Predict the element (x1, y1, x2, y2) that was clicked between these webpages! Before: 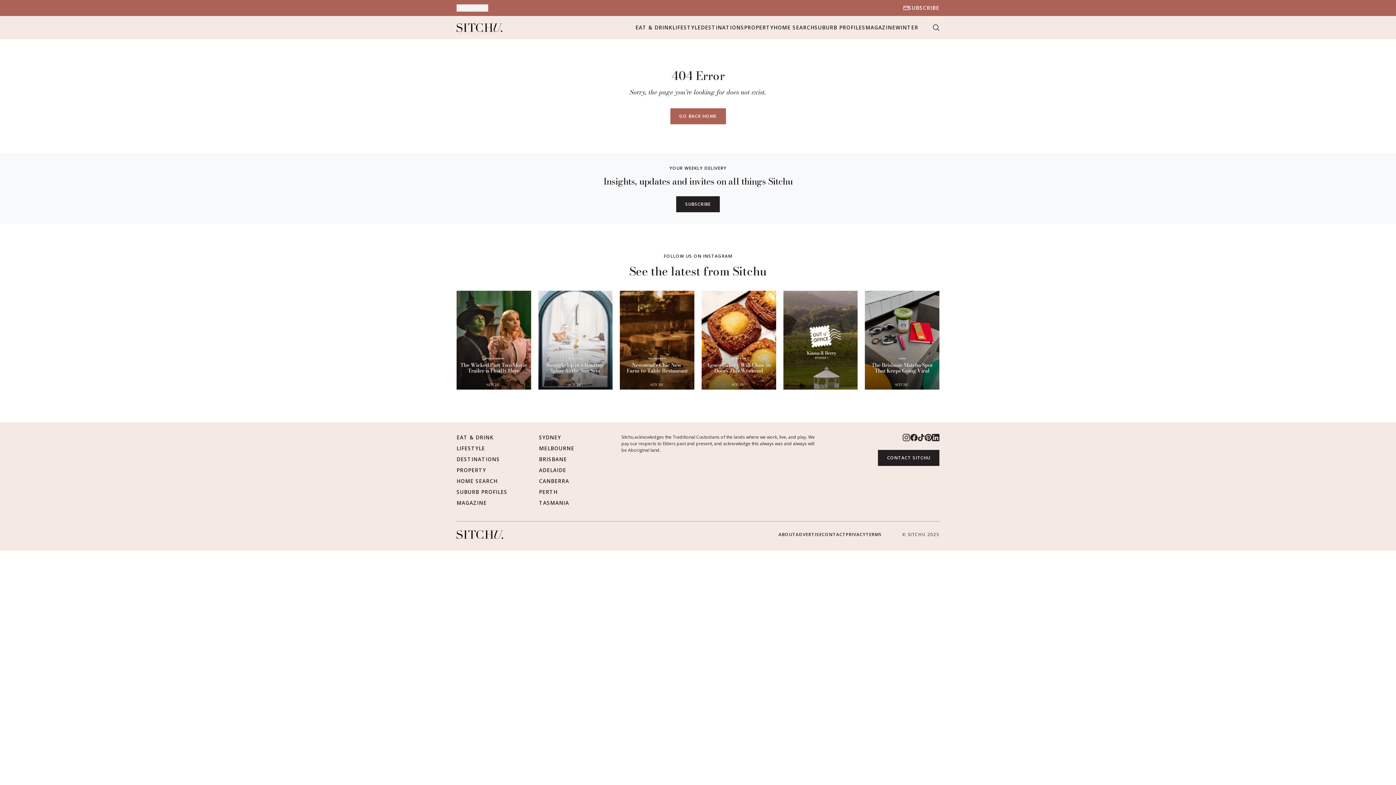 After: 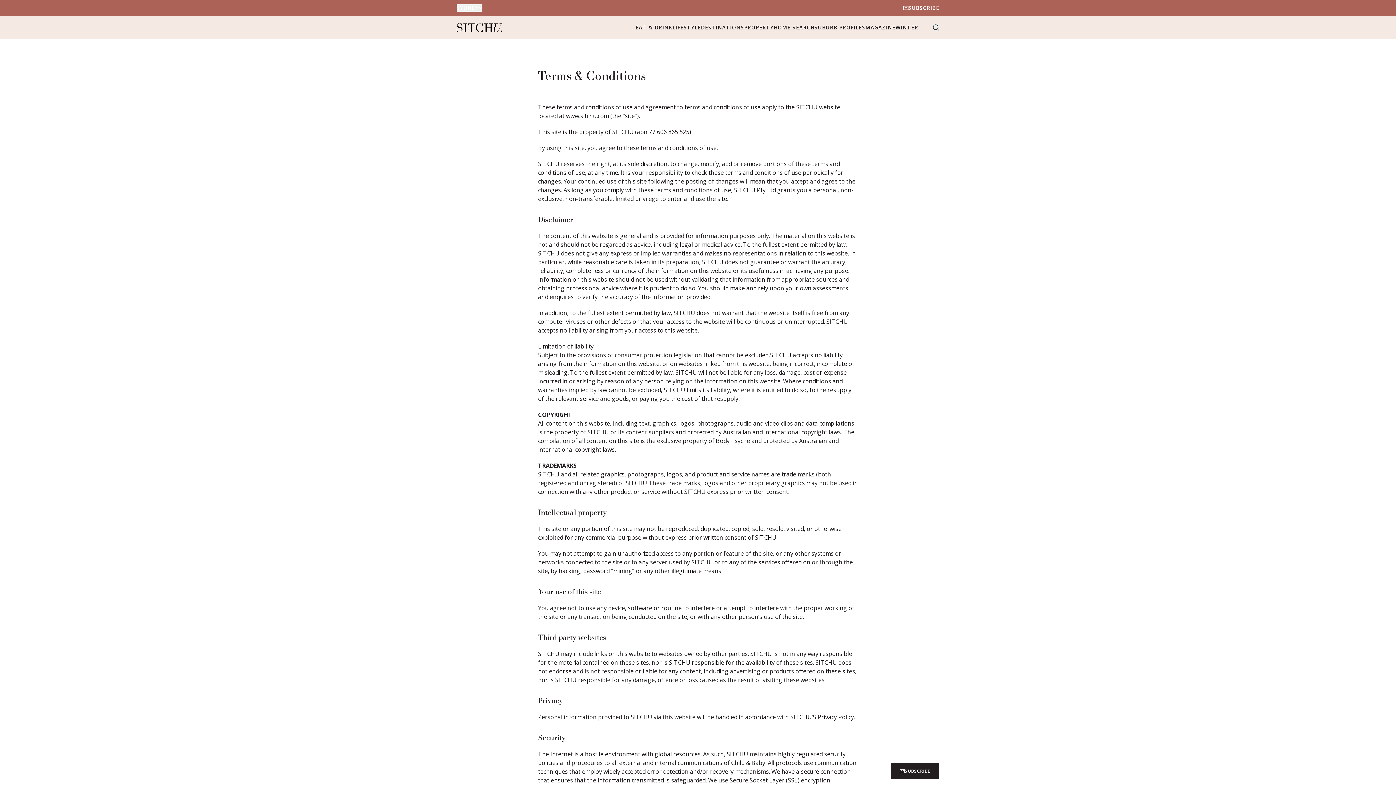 Action: bbox: (866, 531, 882, 537) label: TERMS